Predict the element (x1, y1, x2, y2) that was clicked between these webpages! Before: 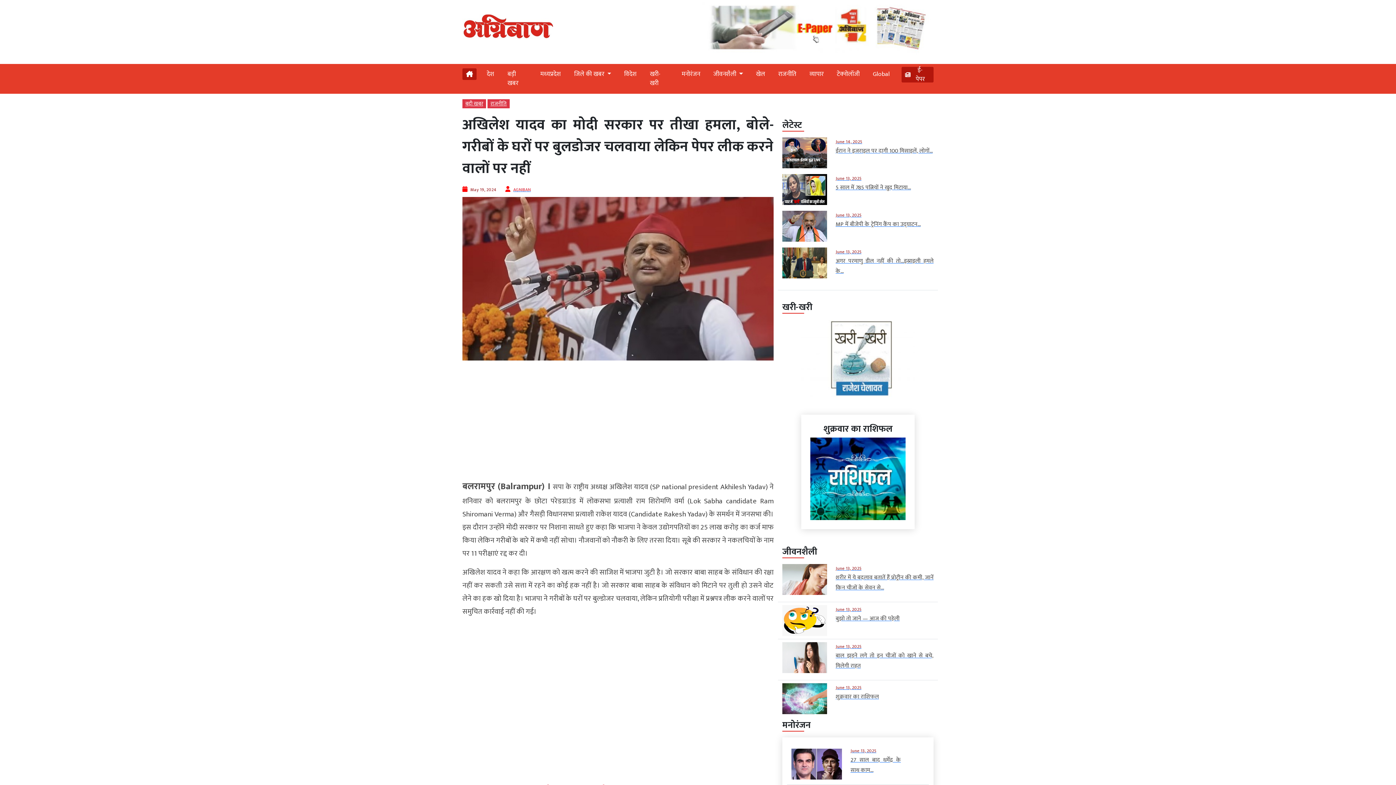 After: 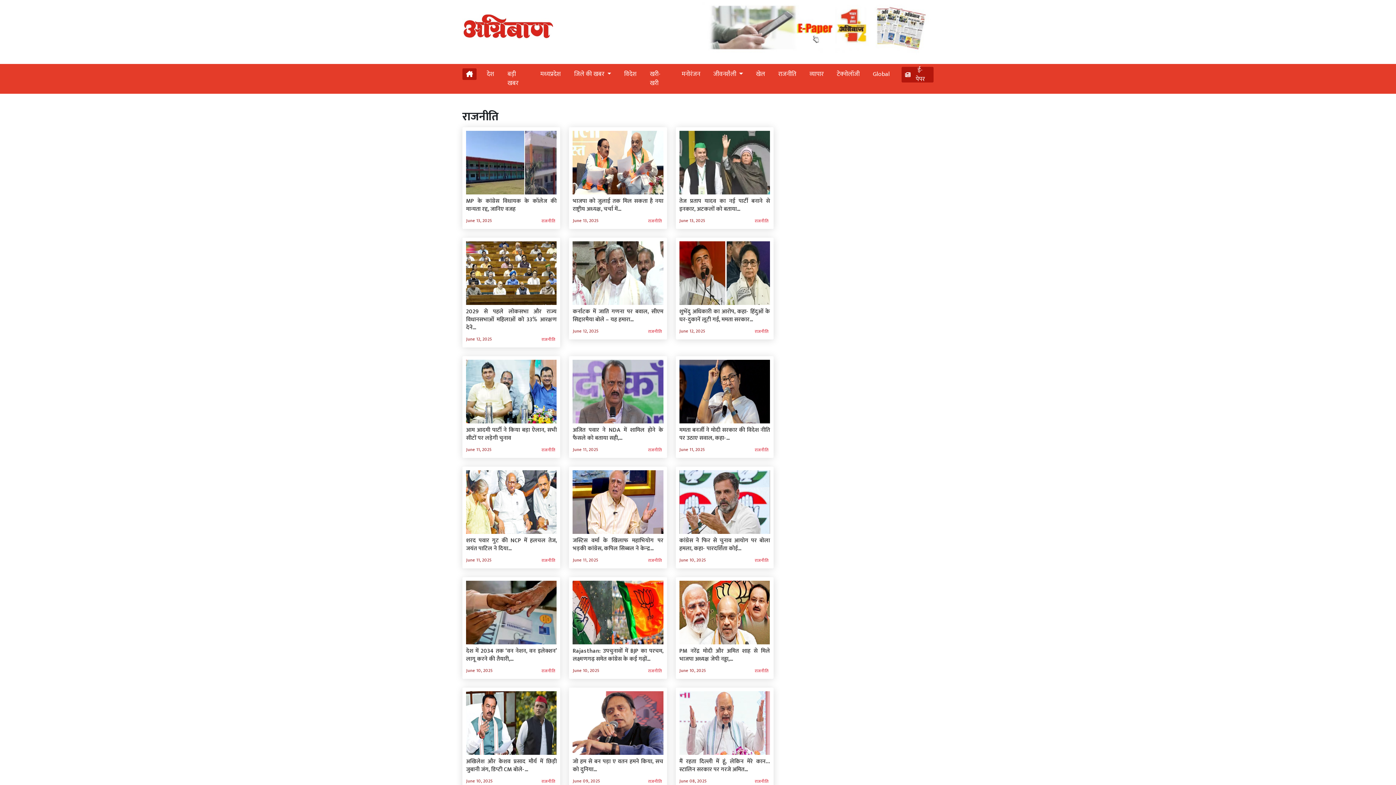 Action: bbox: (775, 66, 799, 81) label: राजनीति